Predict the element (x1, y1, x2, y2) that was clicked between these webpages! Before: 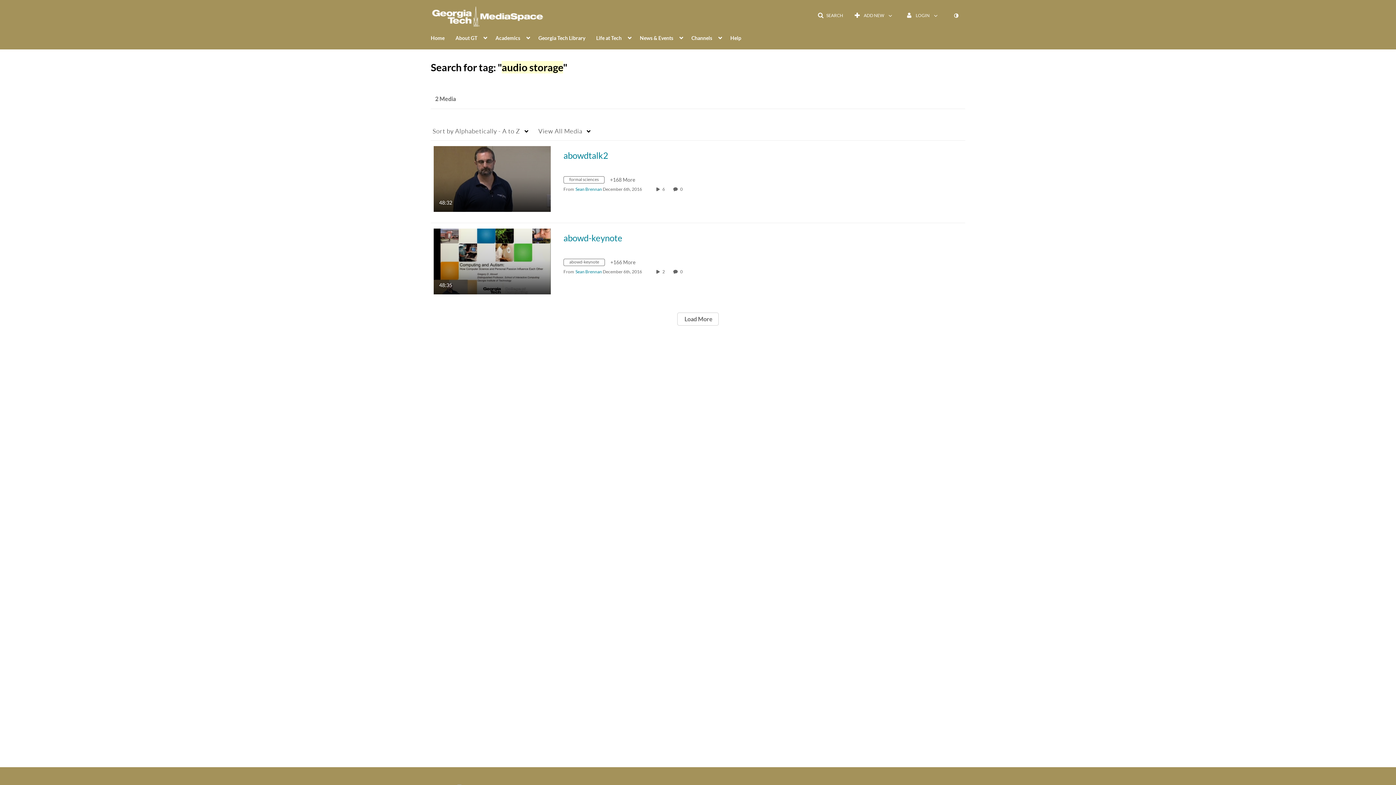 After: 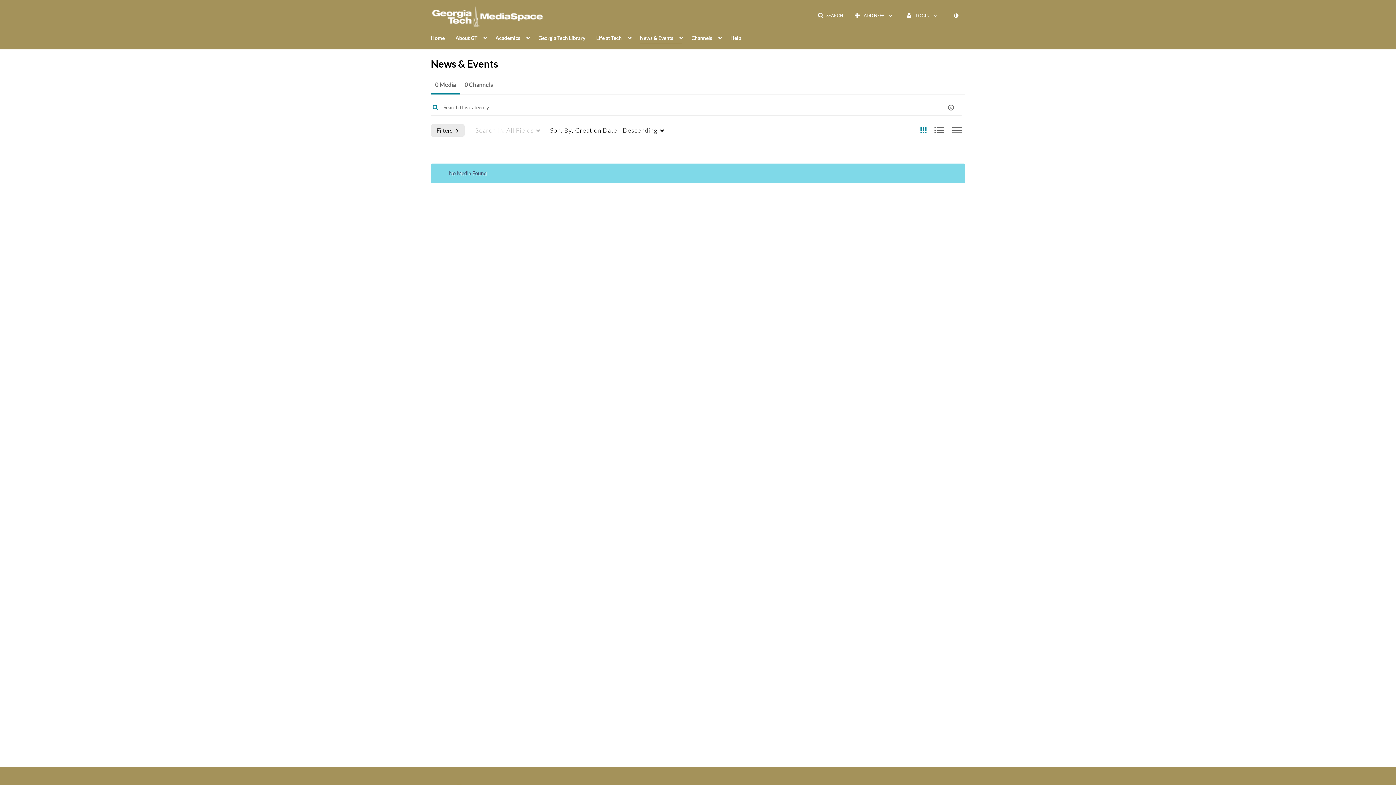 Action: label: News & Events bbox: (640, 30, 682, 44)